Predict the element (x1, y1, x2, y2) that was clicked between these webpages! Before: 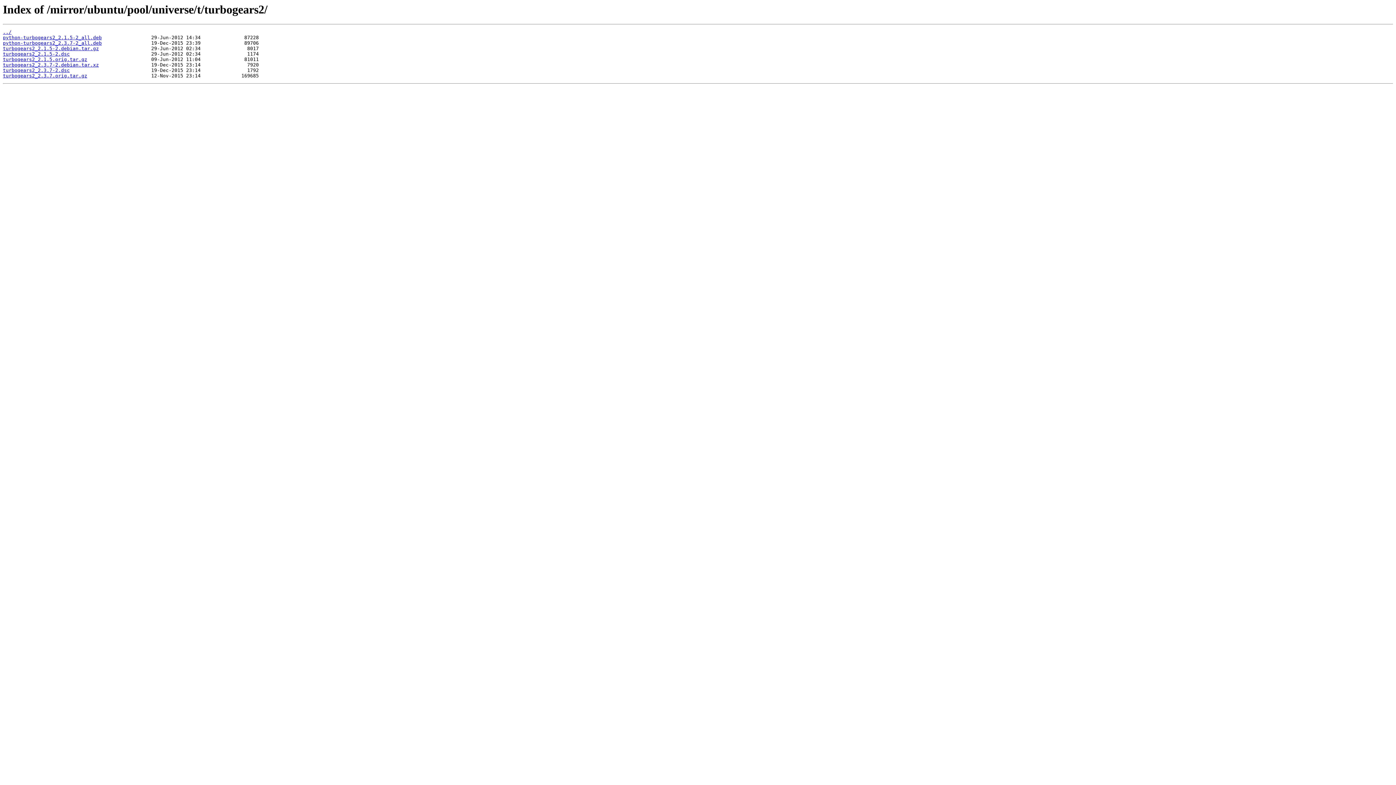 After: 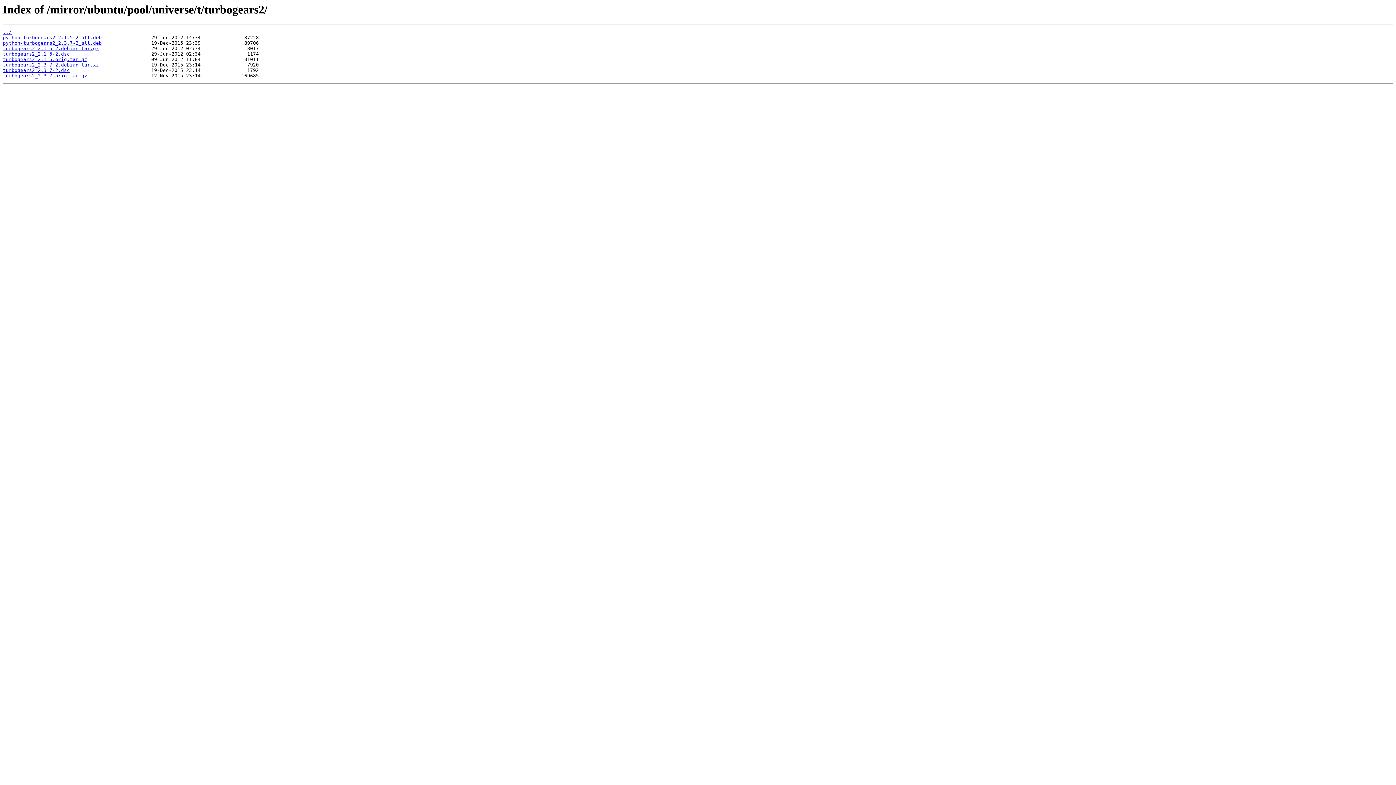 Action: label: turbogears2_2.3.7-2.debian.tar.xz bbox: (2, 62, 98, 67)